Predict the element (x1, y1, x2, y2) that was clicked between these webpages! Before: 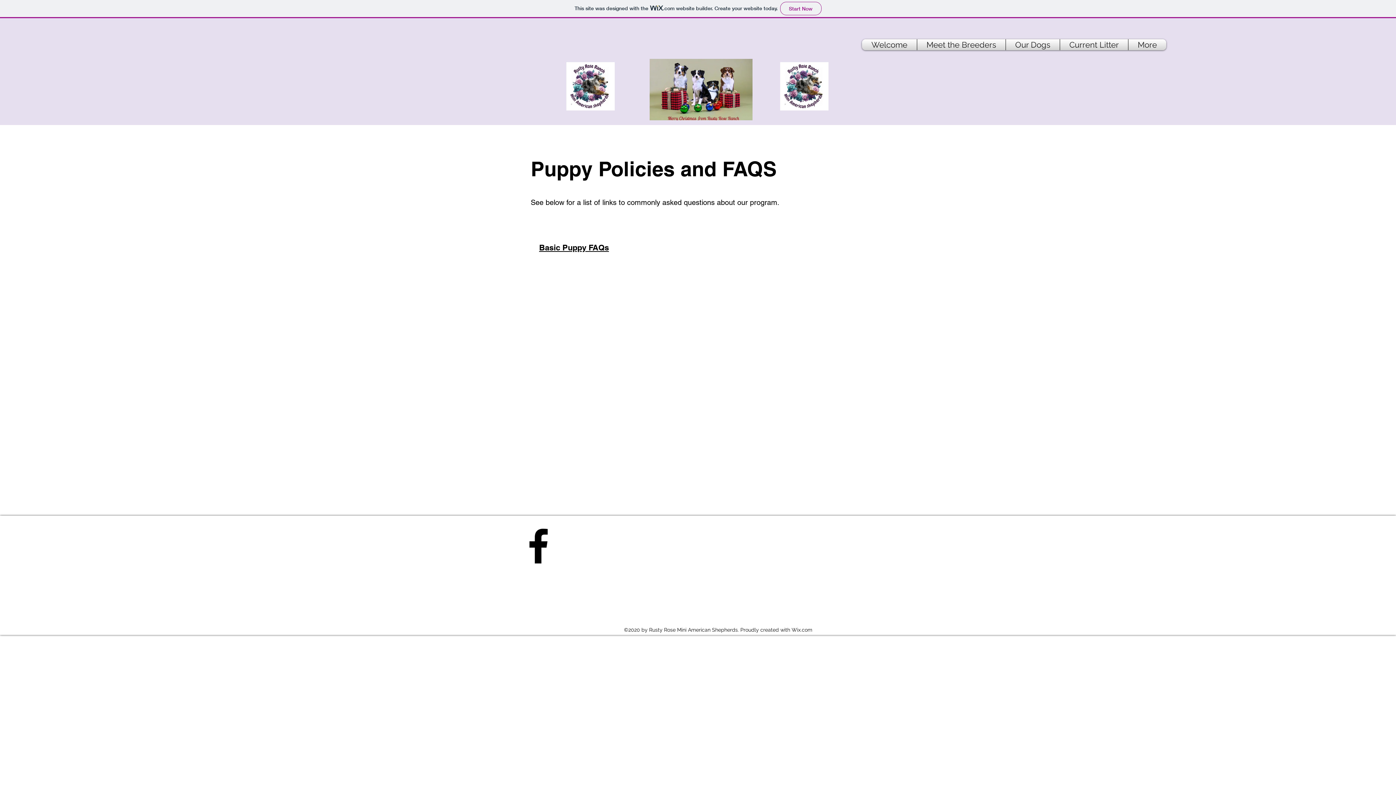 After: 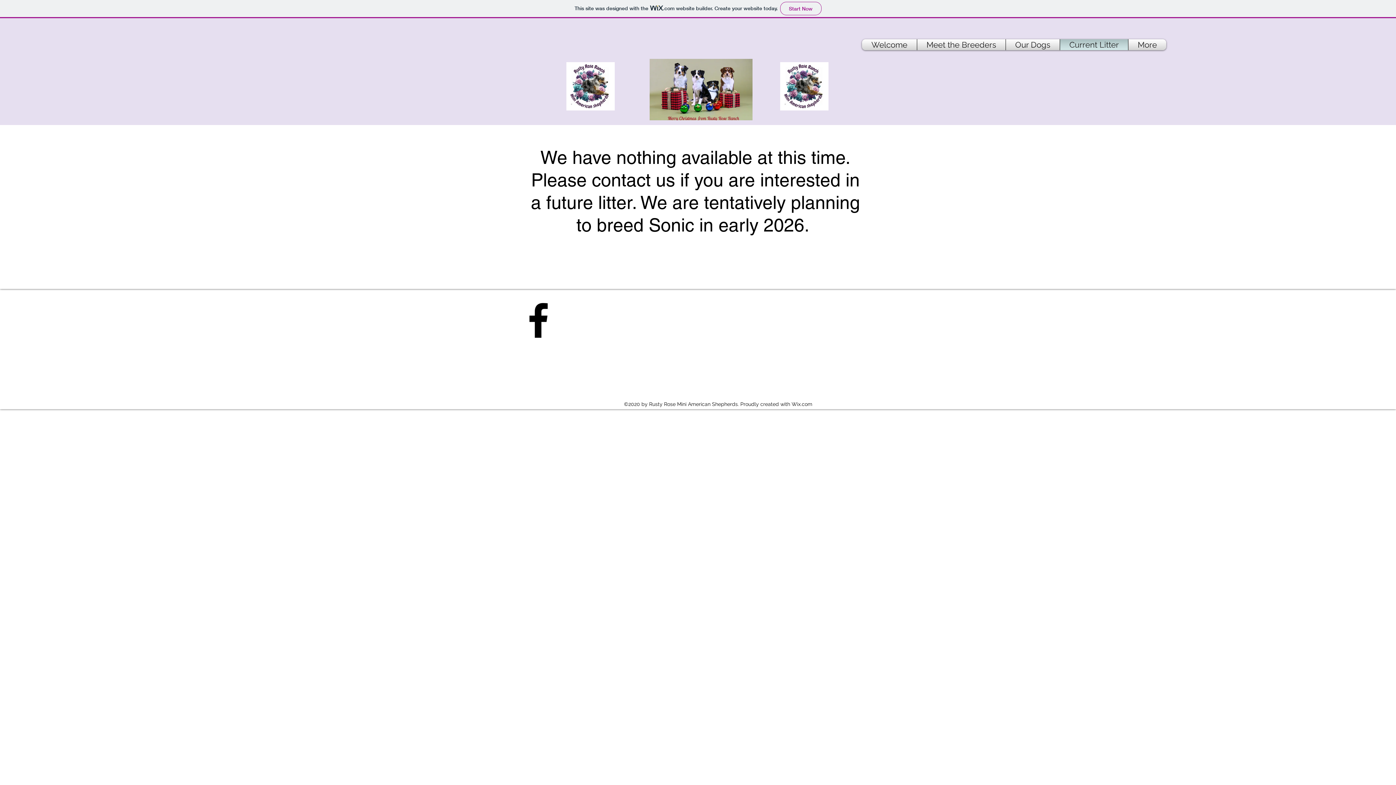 Action: label: Current Litter bbox: (1062, 39, 1126, 50)